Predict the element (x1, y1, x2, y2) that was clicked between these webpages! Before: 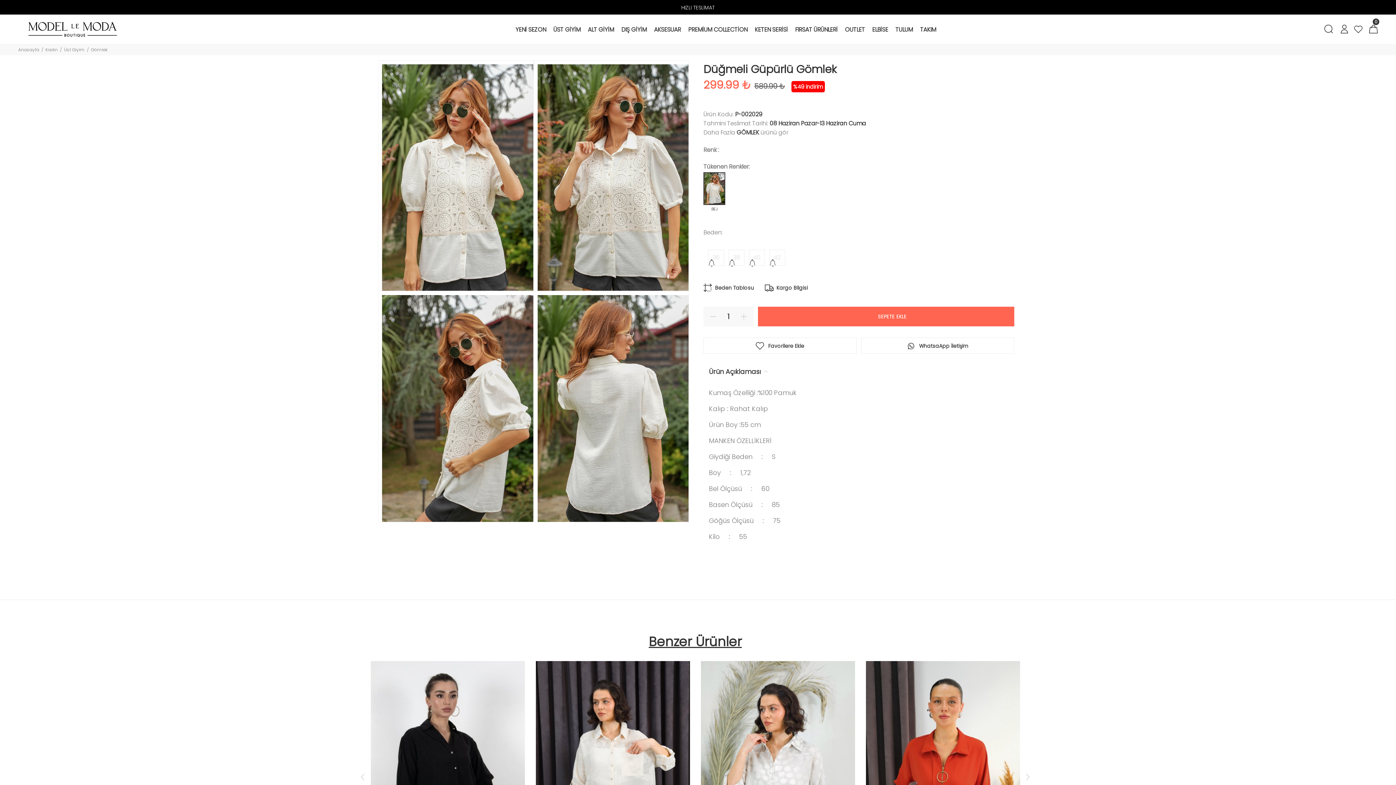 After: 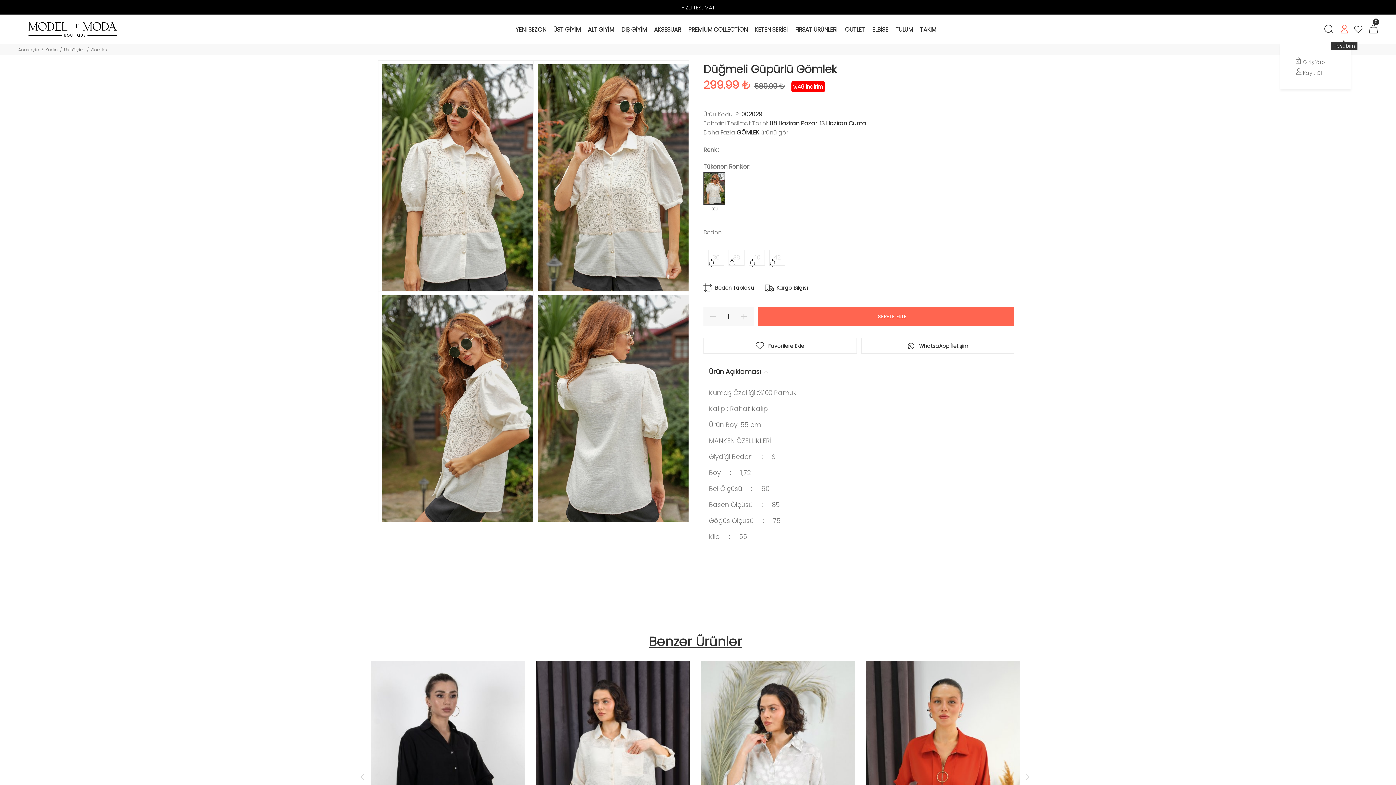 Action: bbox: (1337, 22, 1350, 36)